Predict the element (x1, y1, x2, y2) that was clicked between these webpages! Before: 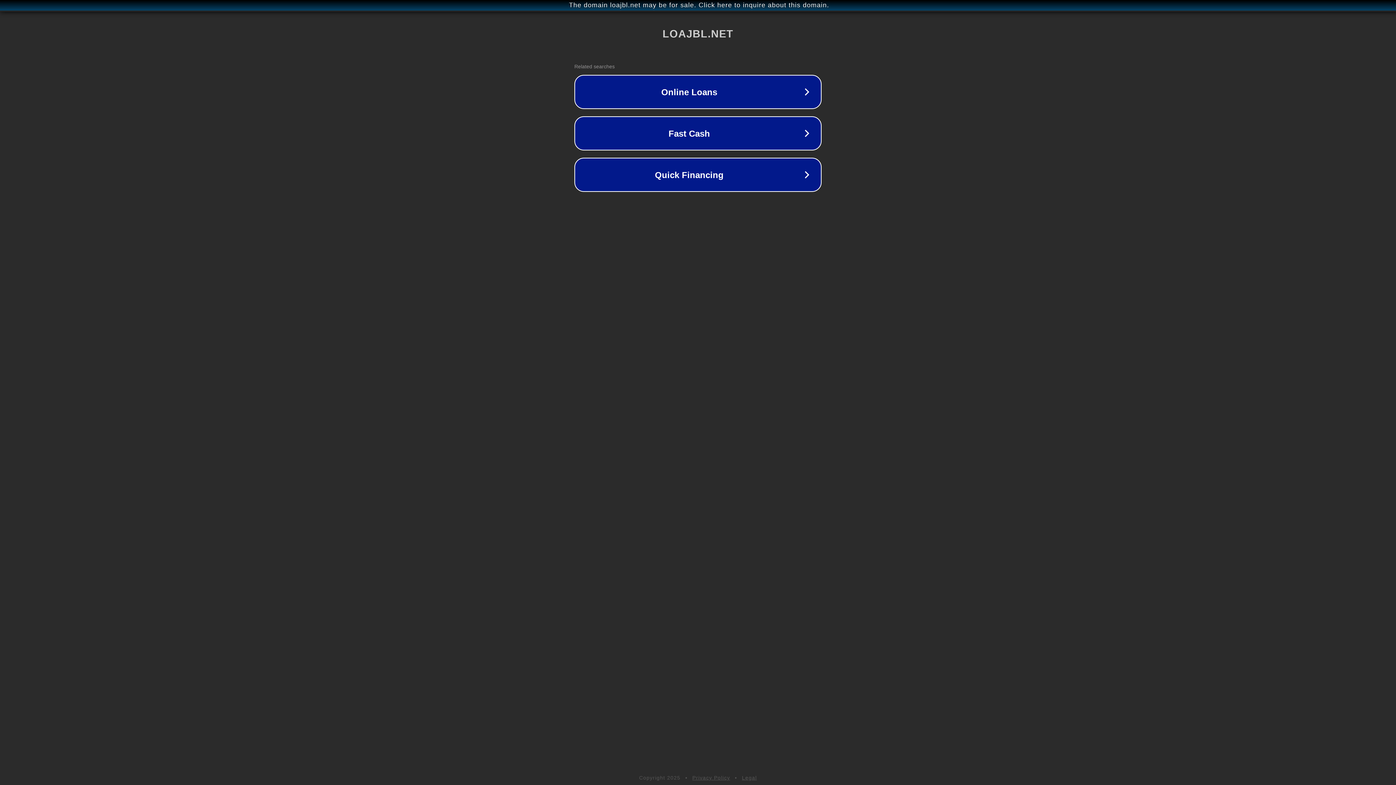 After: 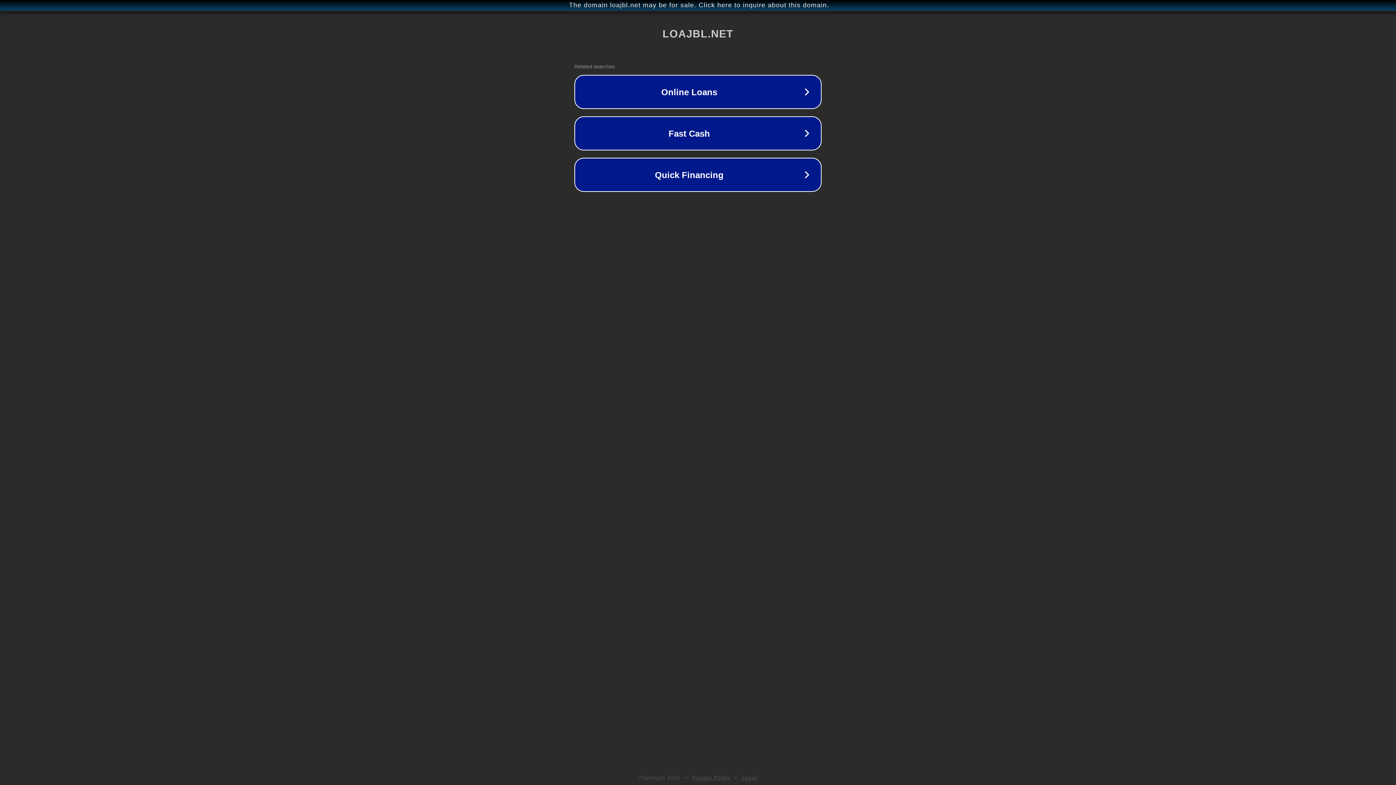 Action: bbox: (692, 775, 730, 781) label: Privacy Policy